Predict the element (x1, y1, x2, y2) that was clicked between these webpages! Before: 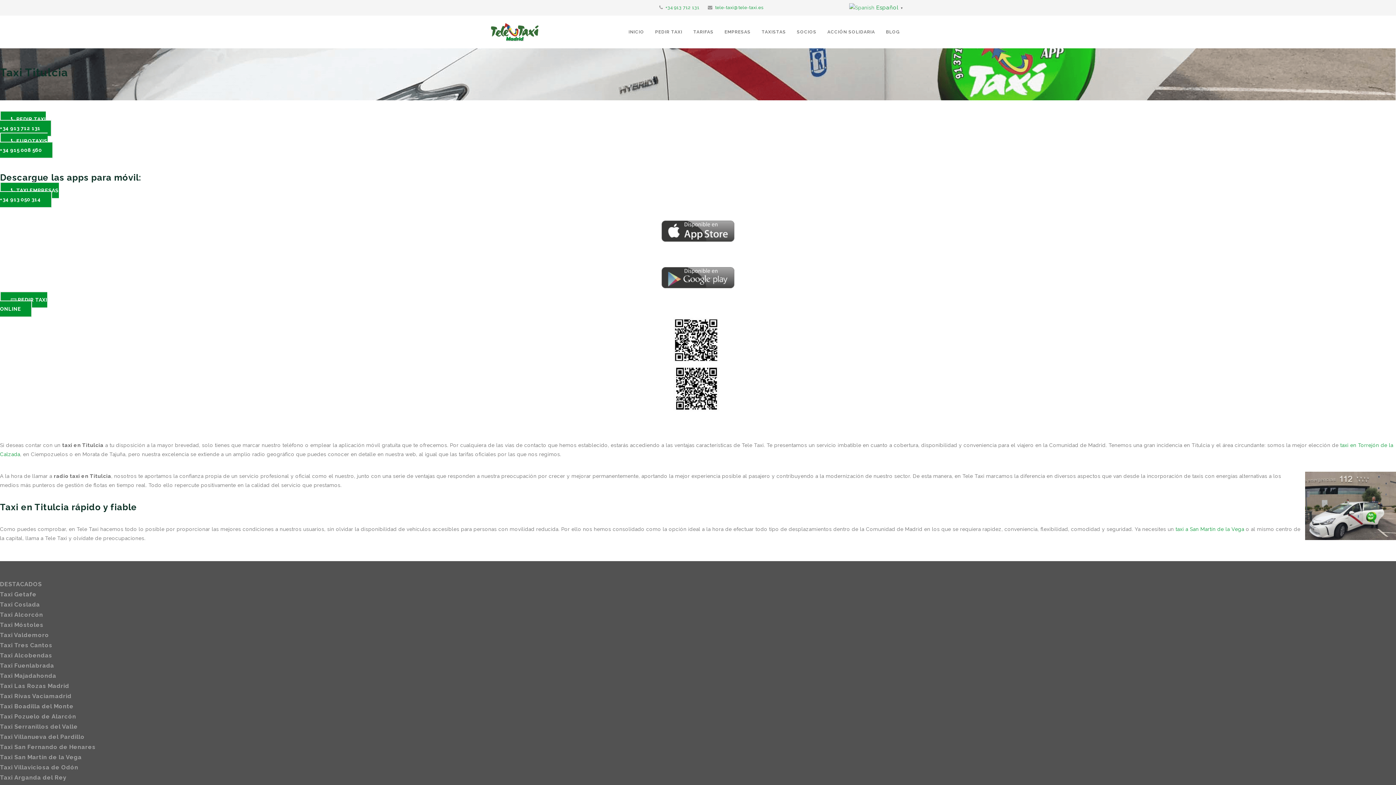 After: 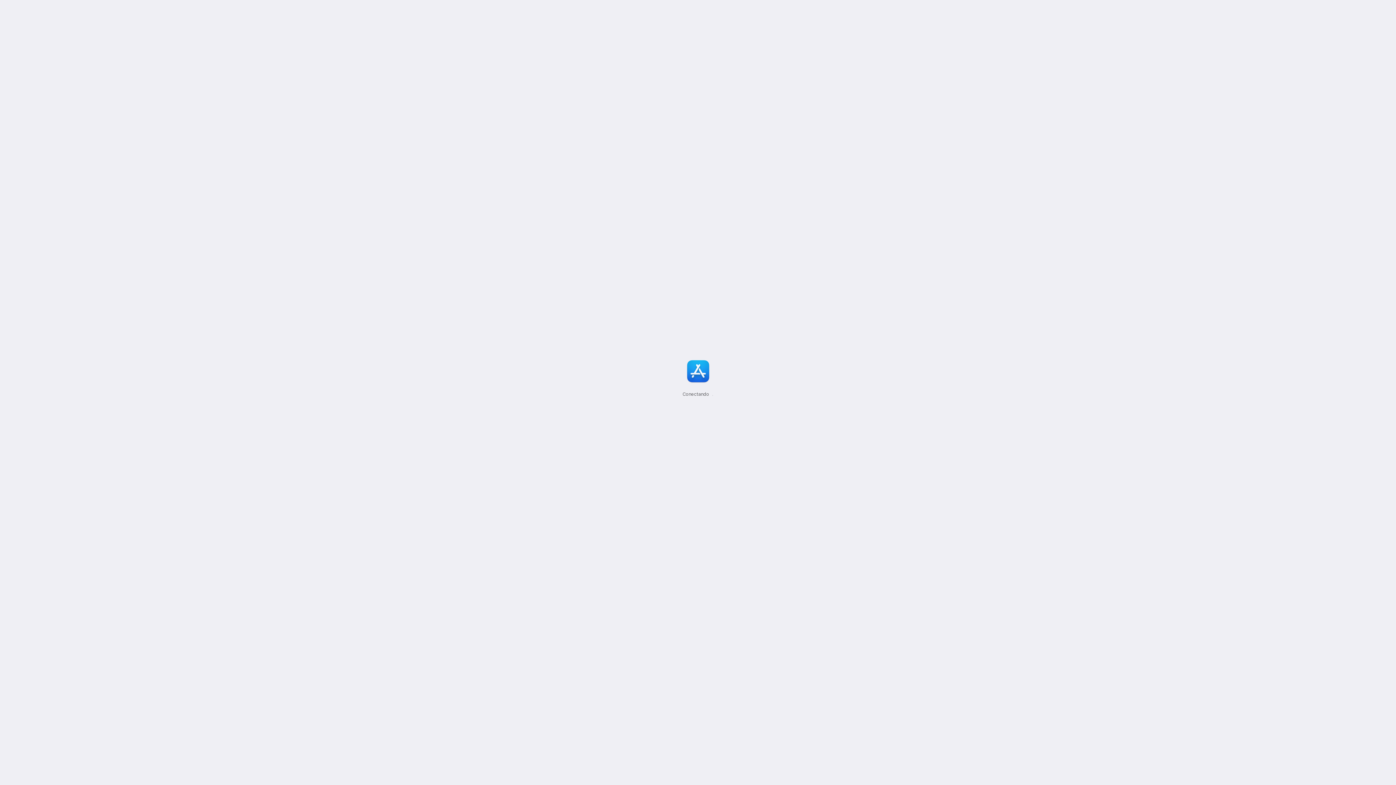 Action: bbox: (0, 220, 1396, 241)